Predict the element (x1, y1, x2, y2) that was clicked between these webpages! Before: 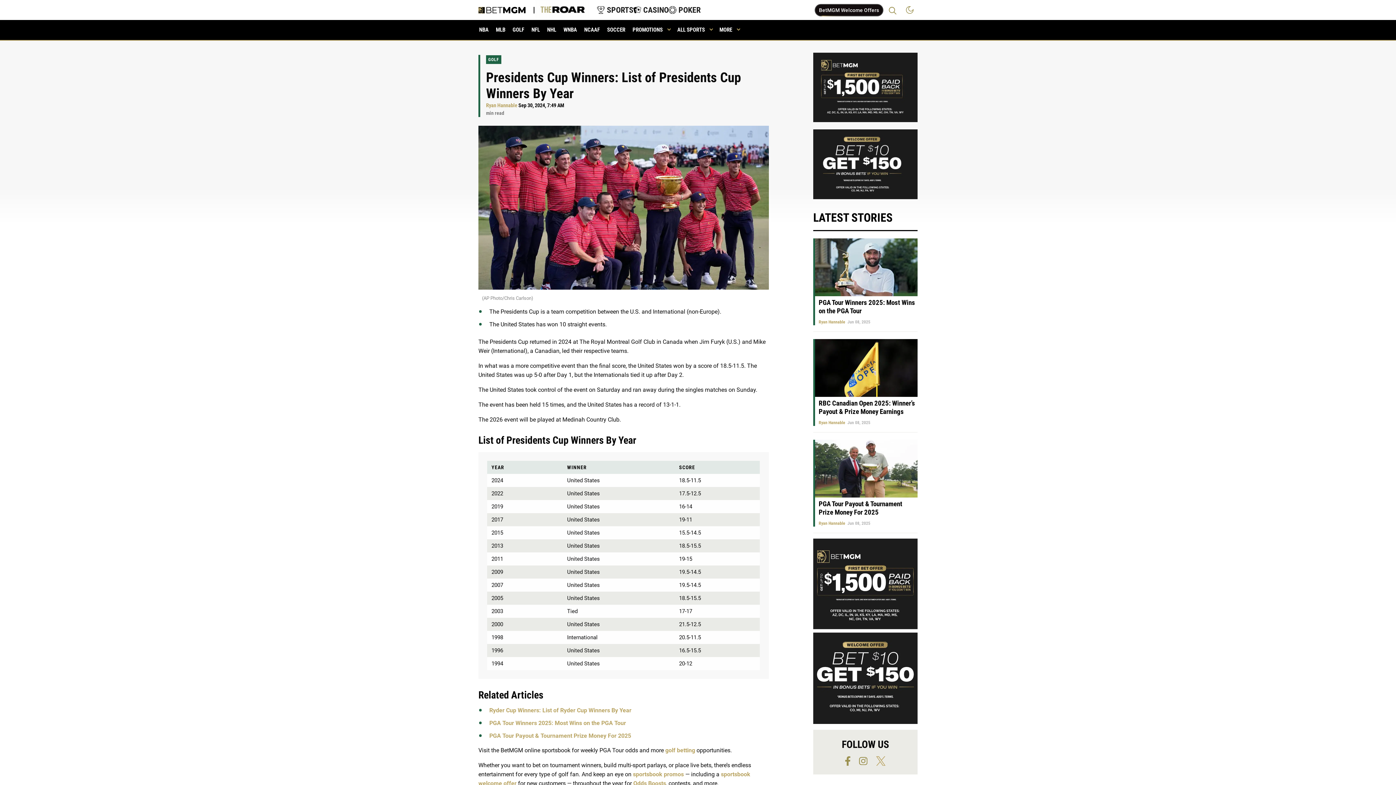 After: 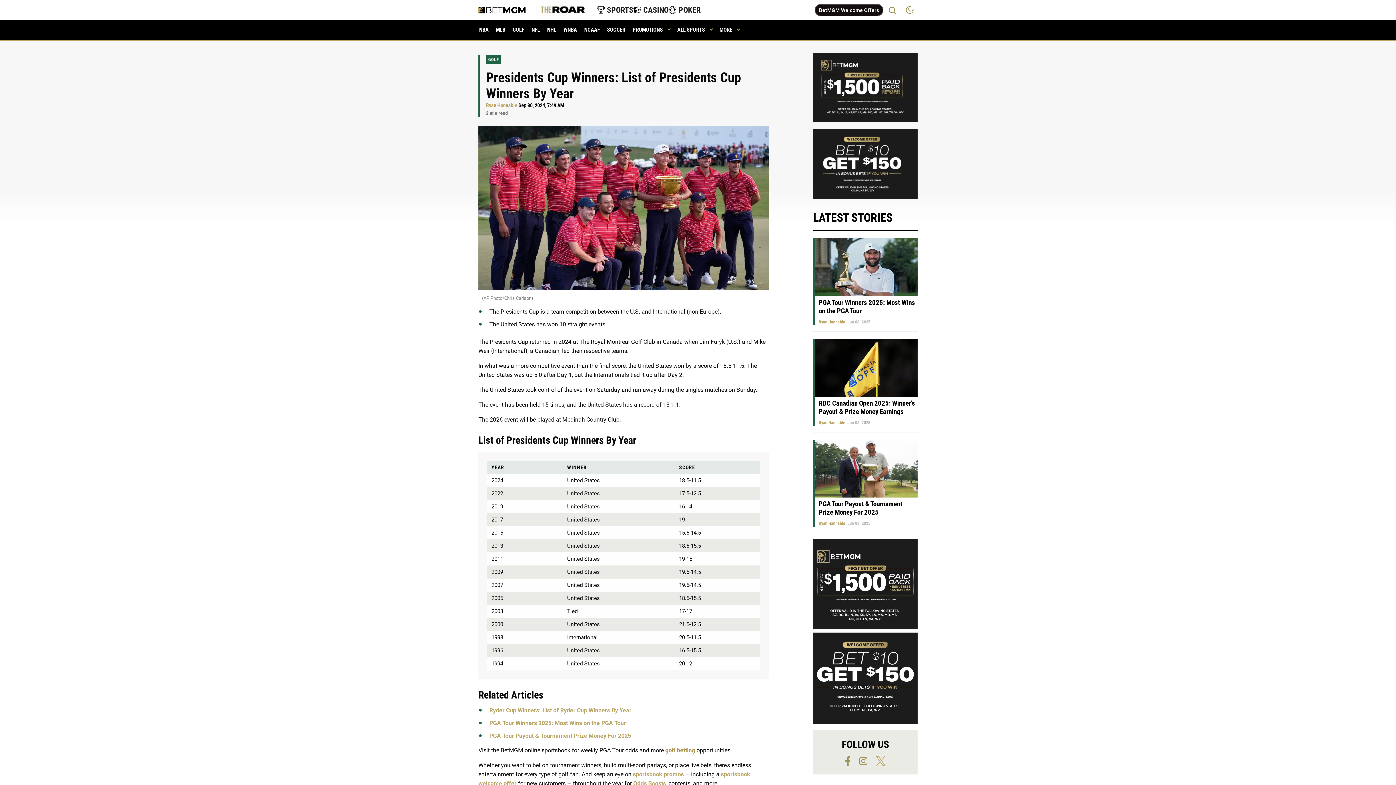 Action: label: golf betting bbox: (665, 747, 695, 754)